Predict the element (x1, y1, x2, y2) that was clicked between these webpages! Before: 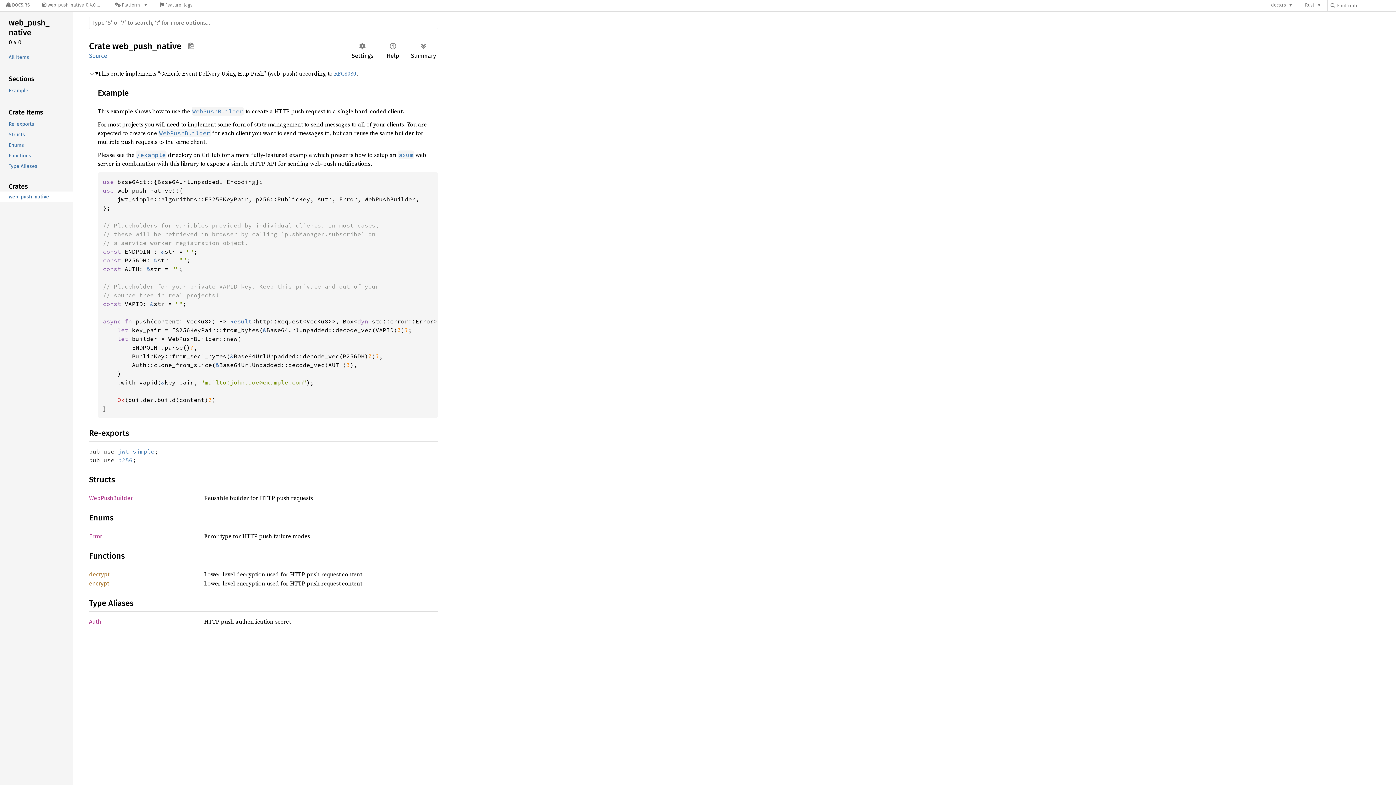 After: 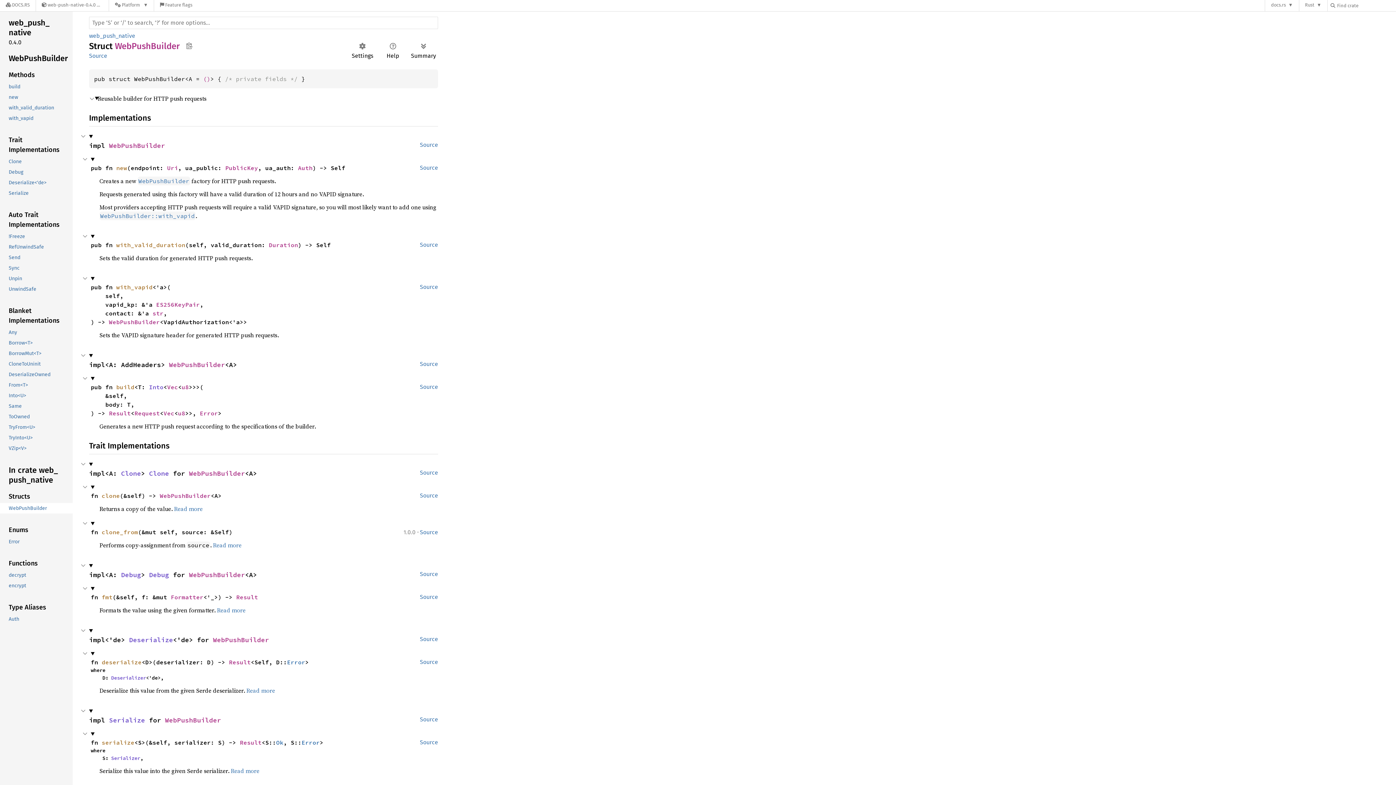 Action: label: WebPushBuilder bbox: (158, 129, 210, 137)